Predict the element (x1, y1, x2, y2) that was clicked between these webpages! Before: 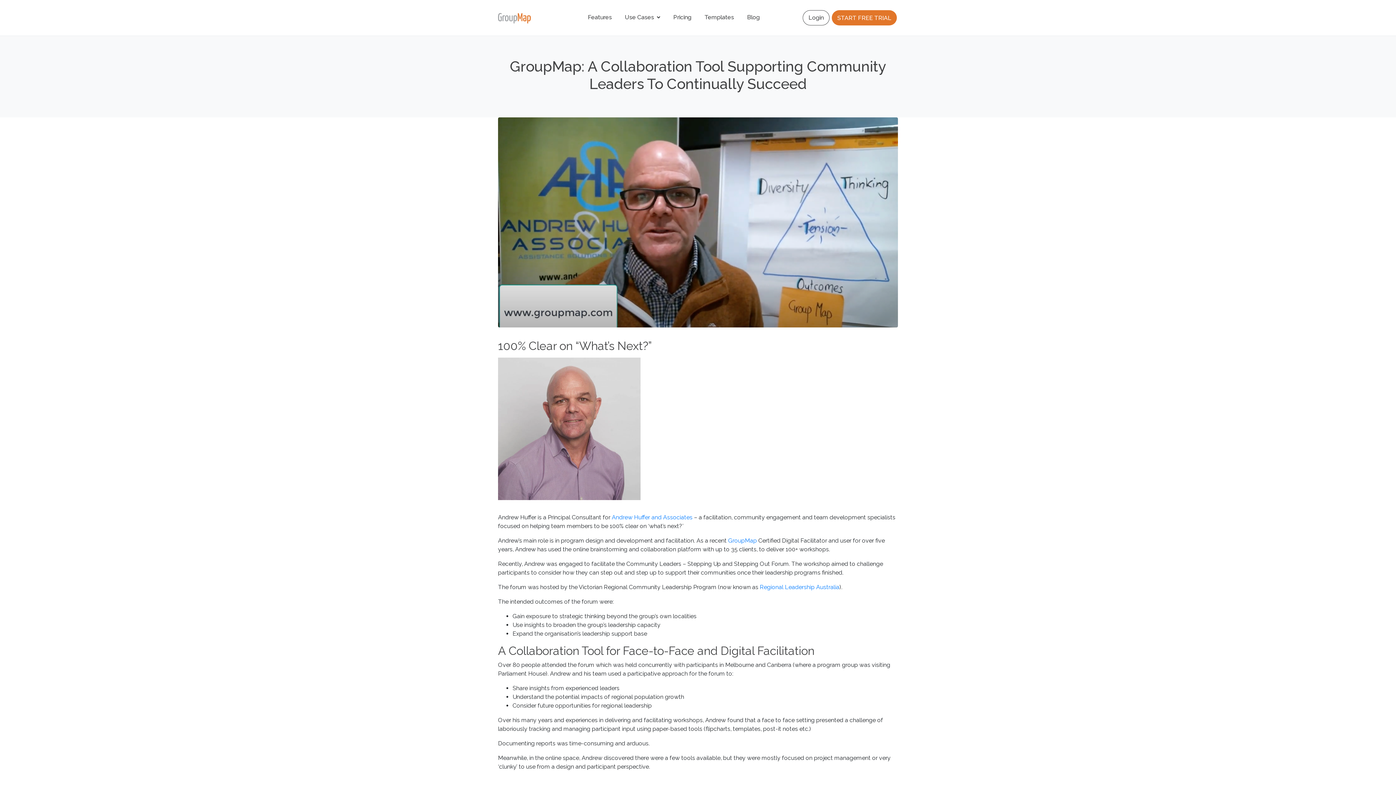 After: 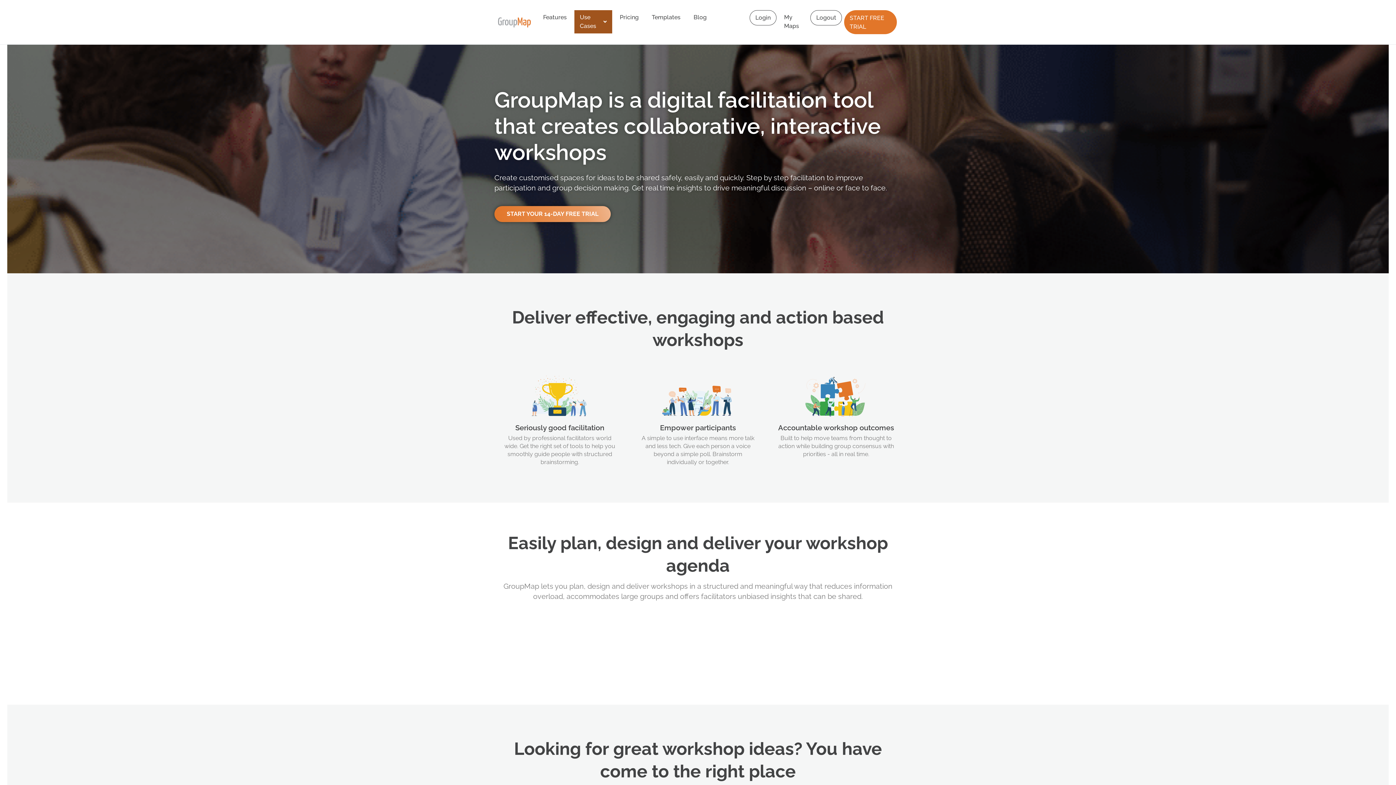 Action: bbox: (619, 10, 665, 24) label: Use Cases